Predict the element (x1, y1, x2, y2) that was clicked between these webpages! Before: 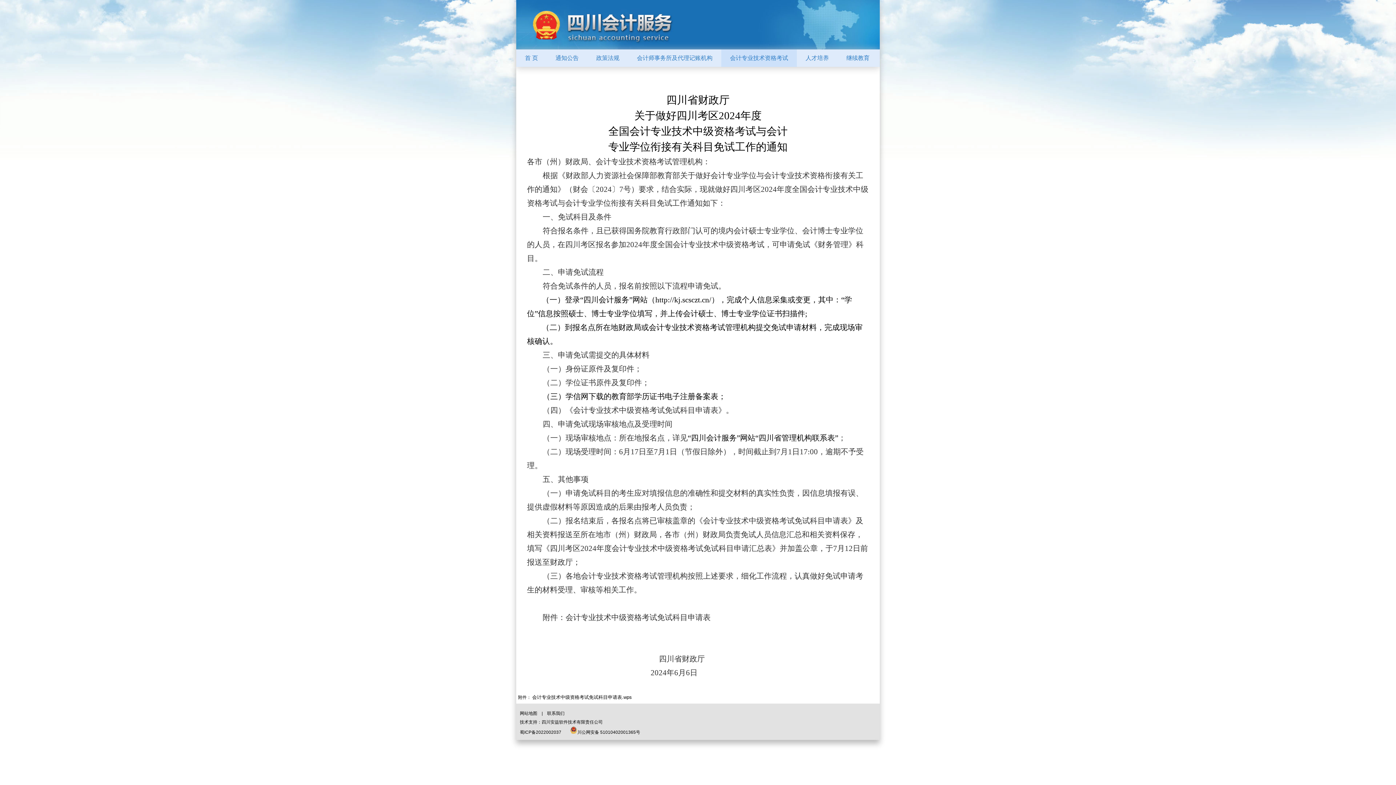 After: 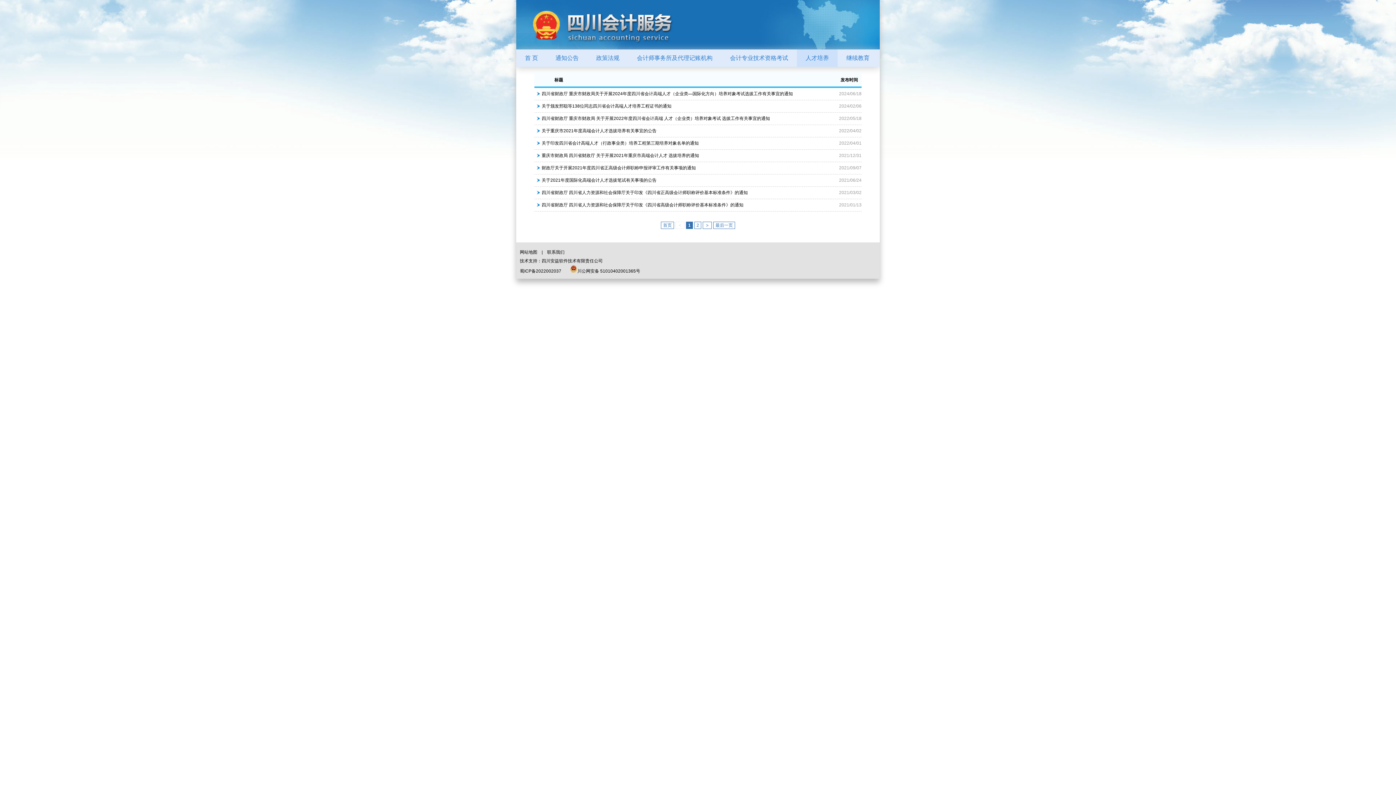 Action: bbox: (797, 49, 837, 66) label: 人才培养